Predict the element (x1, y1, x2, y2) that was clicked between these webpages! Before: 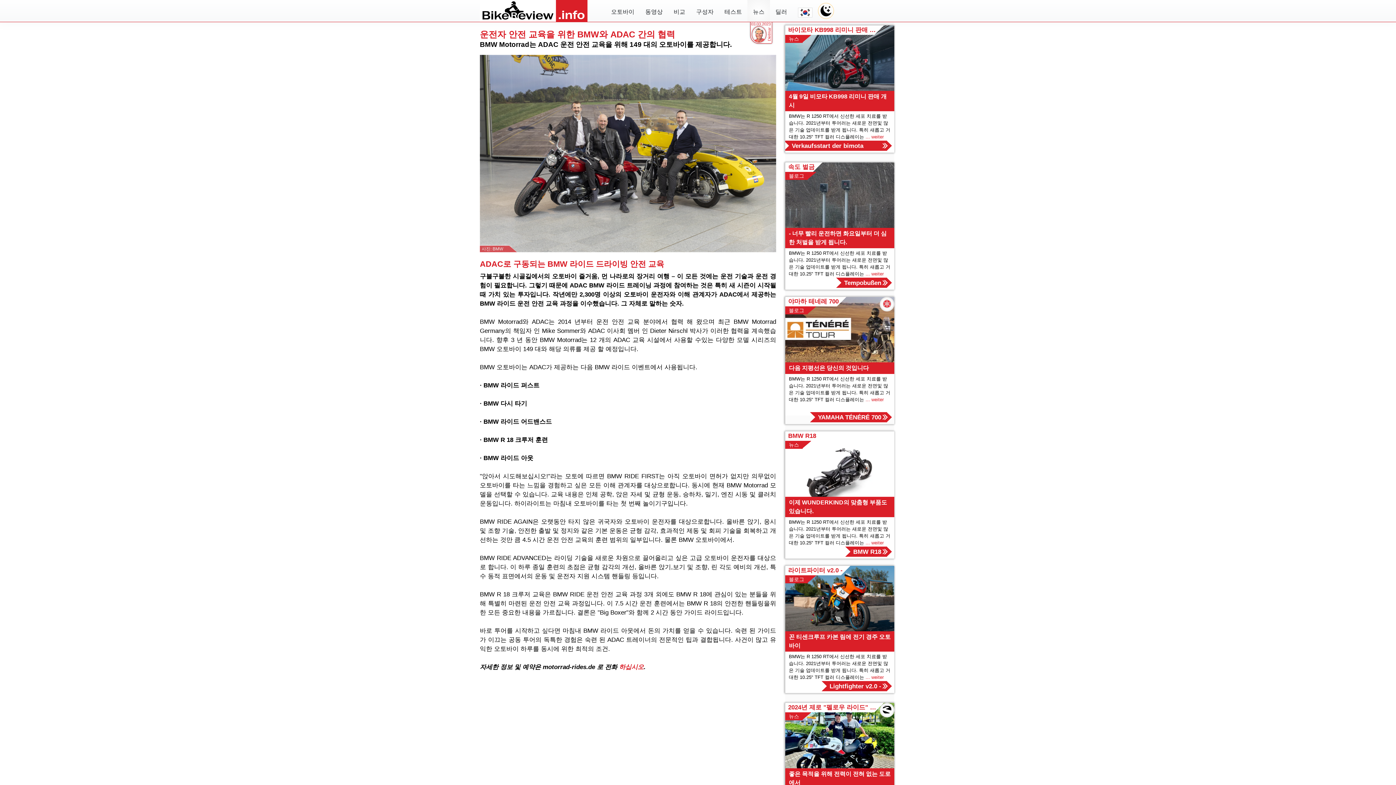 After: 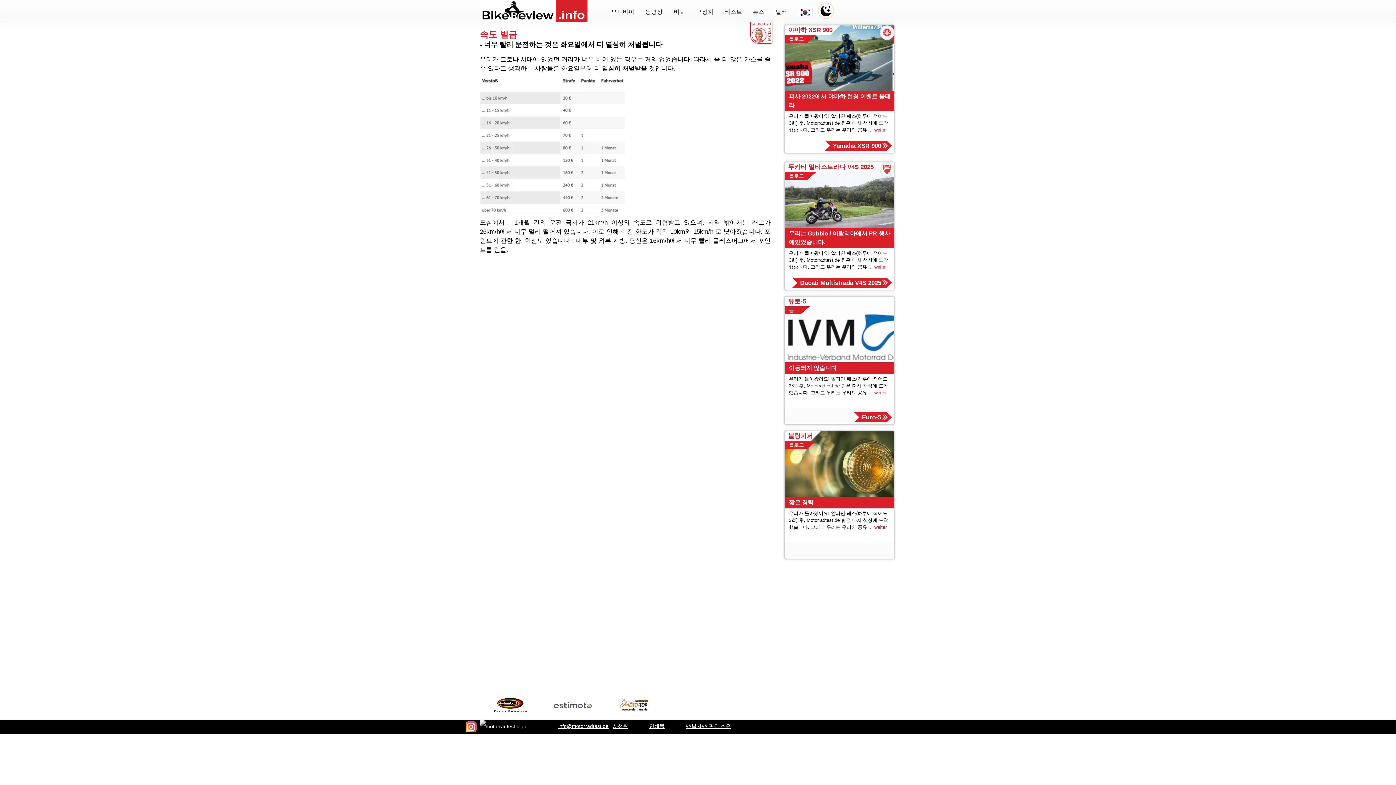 Action: bbox: (785, 162, 894, 228) label: Tempobußen
속도 벌금
블로그
BMW는 R 1250 RT에서 신선한 세포 치료를 받습니다. 2021년부터 투어러는 새로운 전면및 많은 기술 업데이트를 받게 됩니다. 특히 새롭고 거대한 10.25" TFT 컬러 디스플레이는
- 너무 빨리 운전하면 화요일부터 더 심한 처벌을 받게 됩니다.
BMW는 R 1250 RT에서 신선한 세포 치료를 받습니다. 2021년부터 투어러는 새로운 전면및 많은 기술 업데이트를 받게 됩니다. 특히 새롭고 거대한 10.25" TFT 컬러 디스플레이는 ... weiter